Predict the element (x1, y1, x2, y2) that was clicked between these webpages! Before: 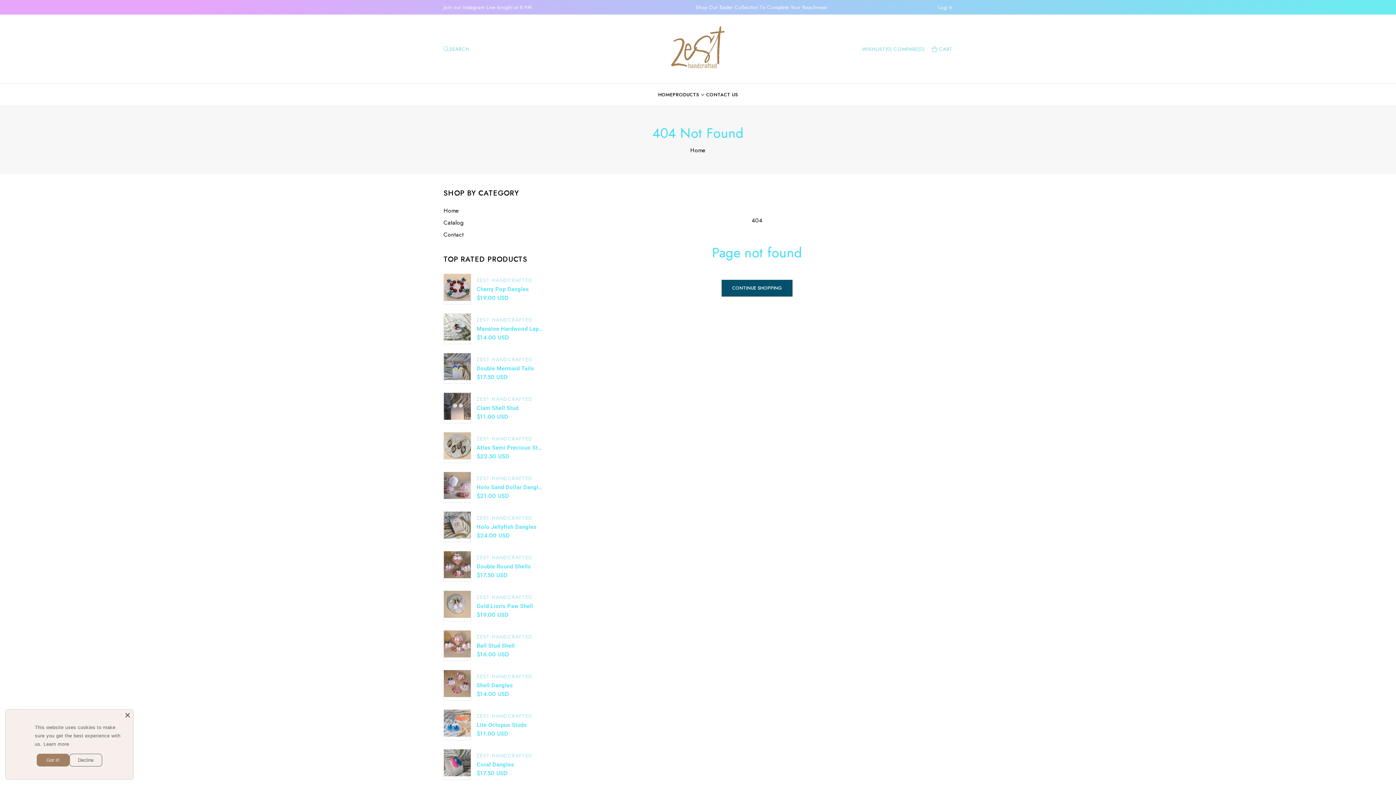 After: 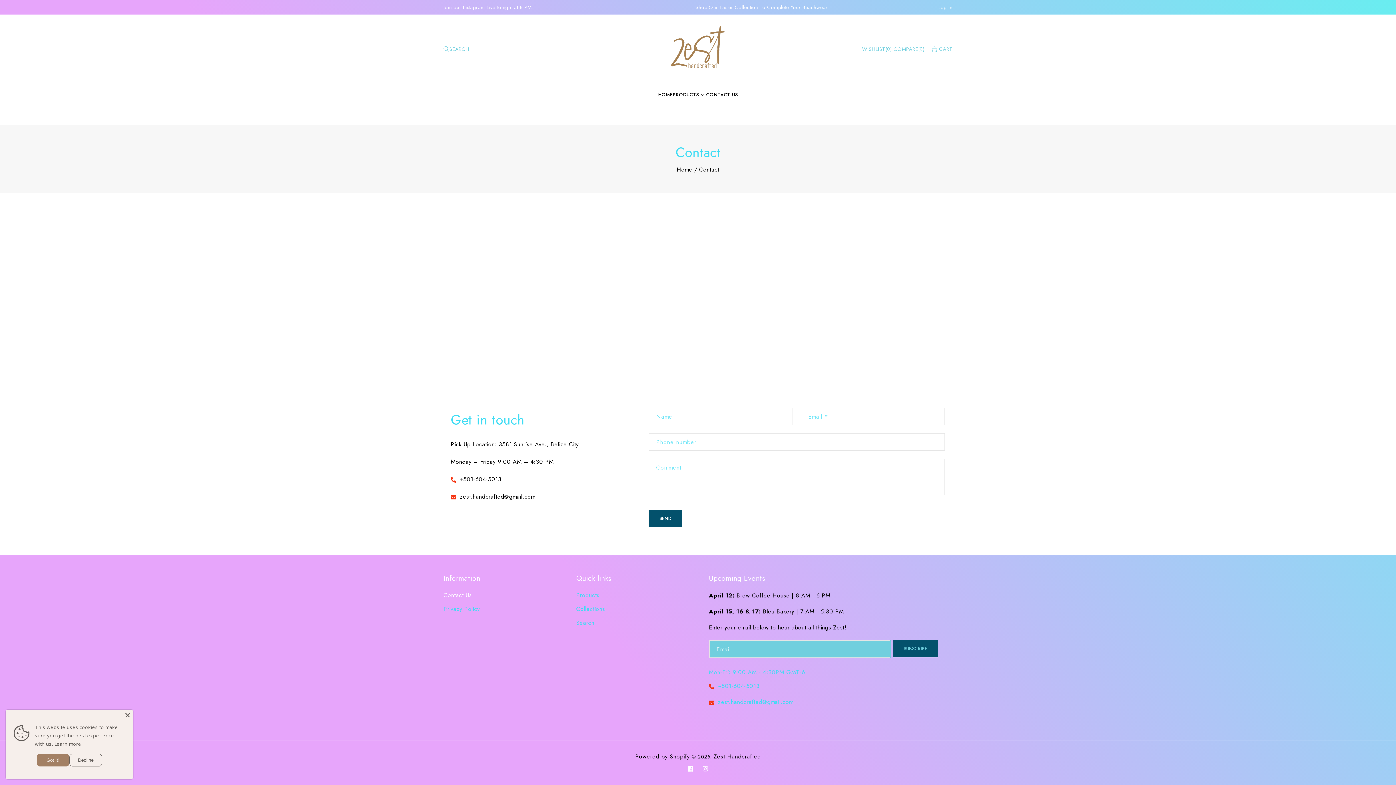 Action: label: CONTACT US bbox: (706, 84, 738, 105)